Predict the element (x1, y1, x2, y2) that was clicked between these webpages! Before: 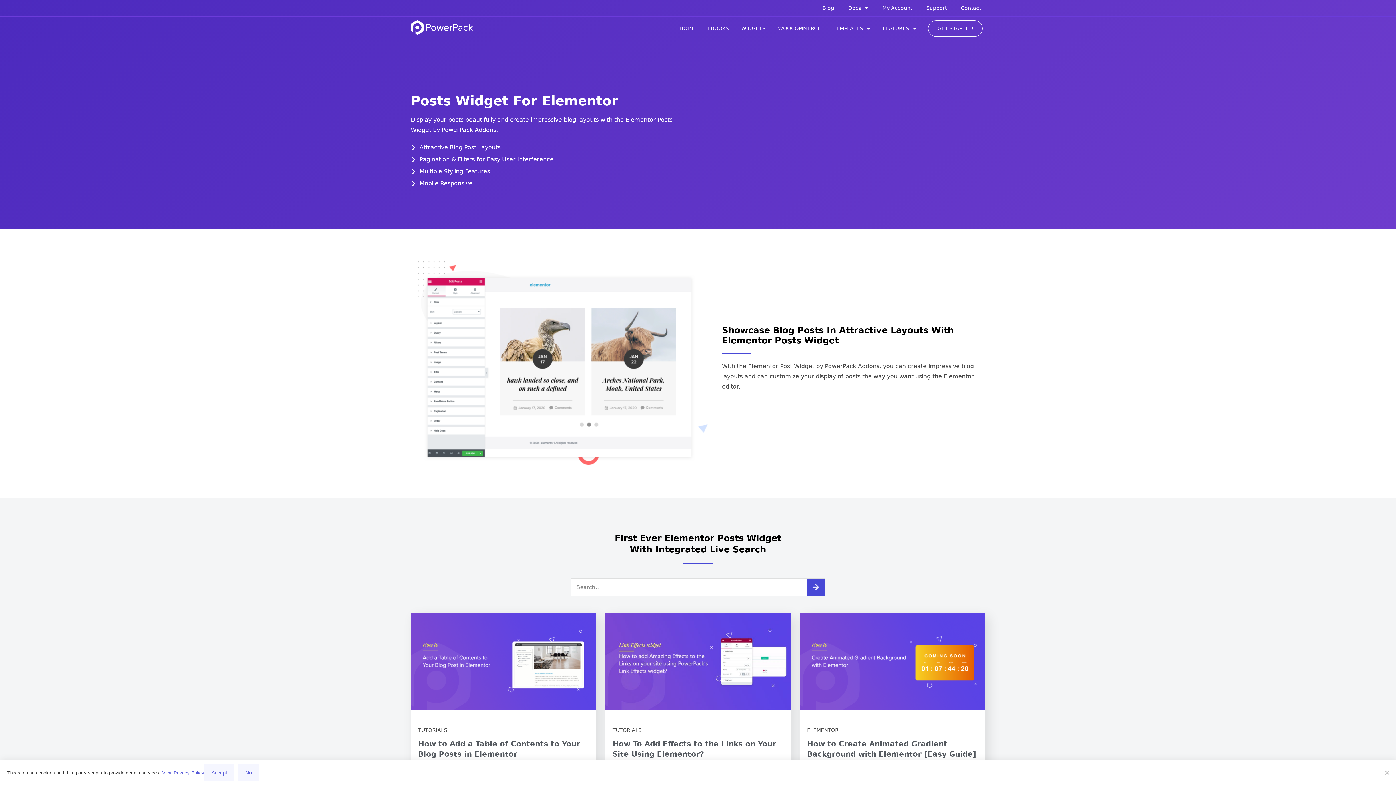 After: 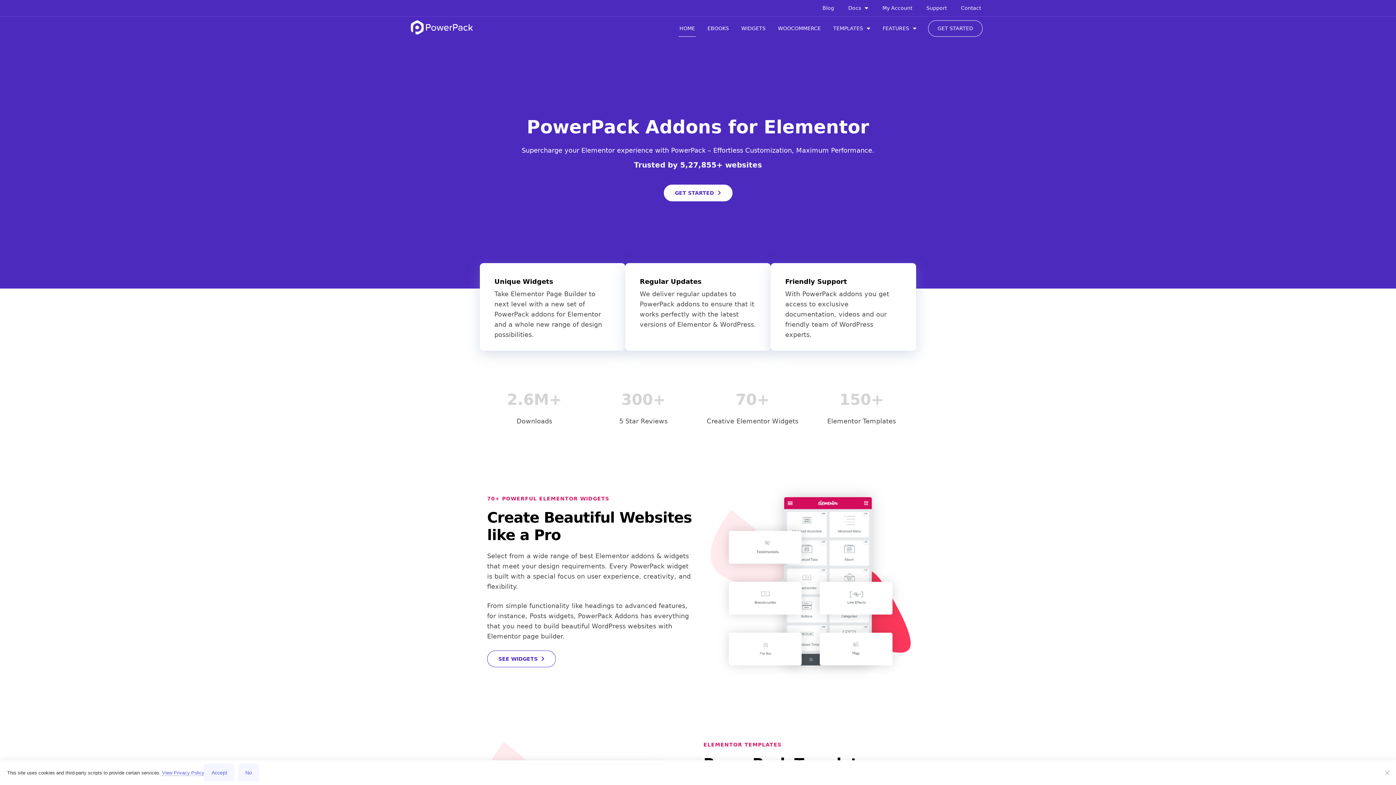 Action: bbox: (410, 20, 520, 35)